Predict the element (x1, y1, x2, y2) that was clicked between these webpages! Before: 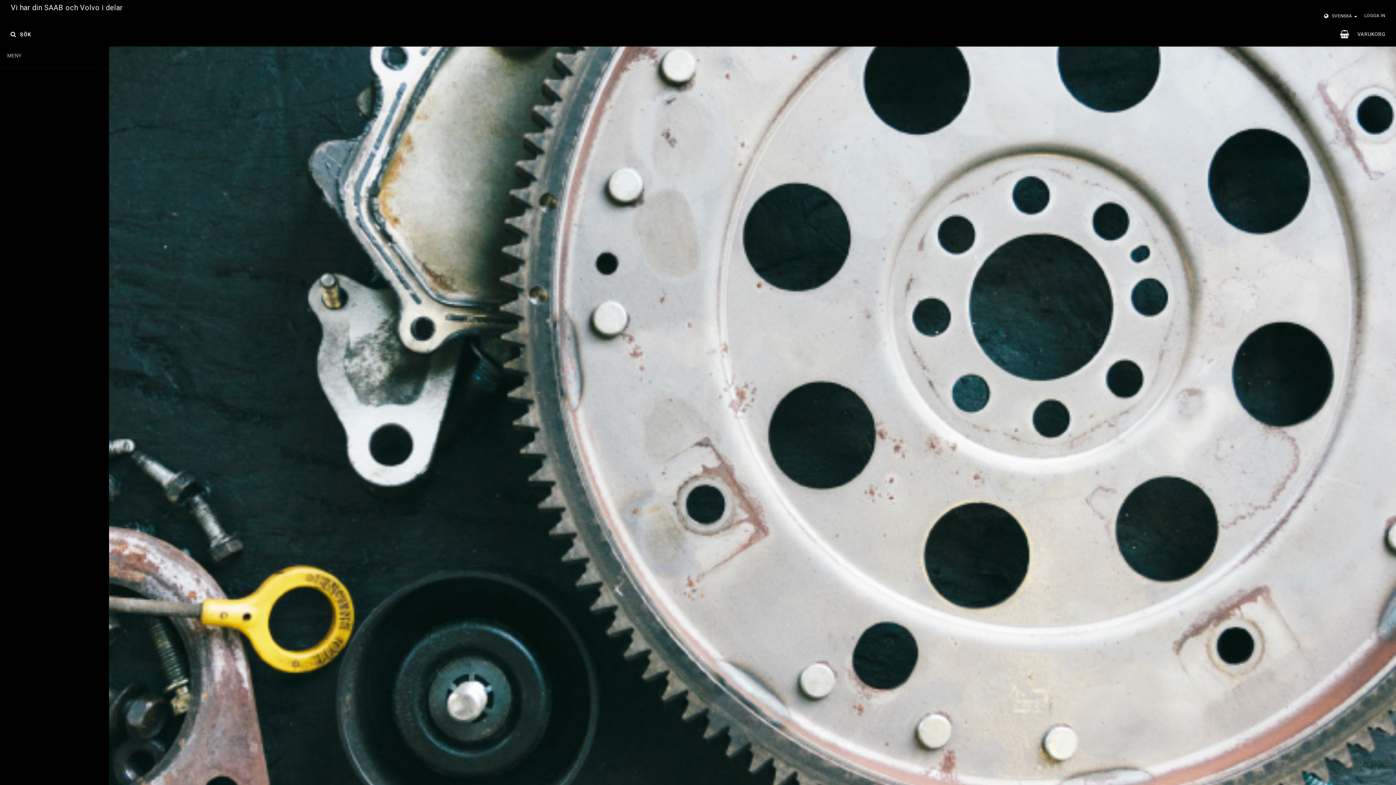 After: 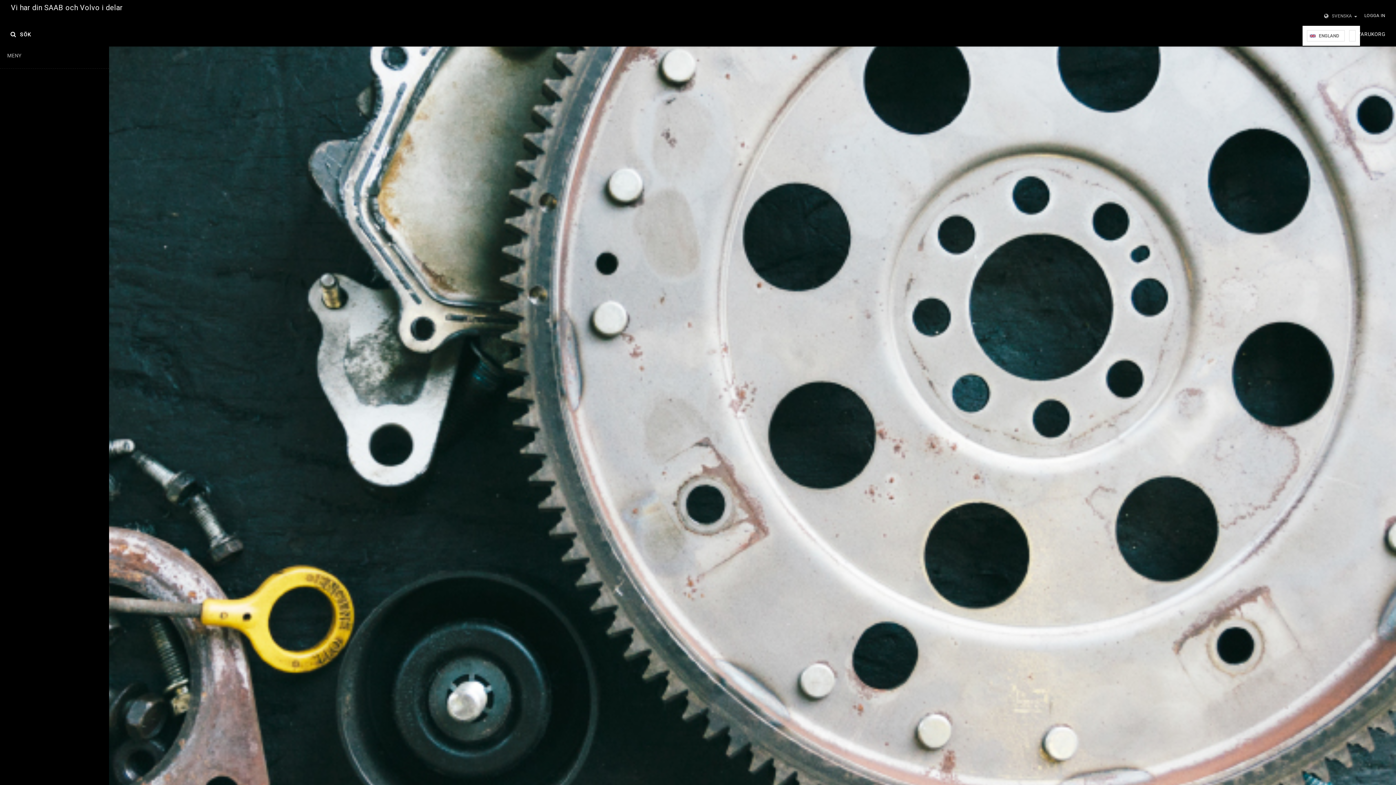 Action: bbox: (1323, 12, 1360, 19) label: SVENSKA